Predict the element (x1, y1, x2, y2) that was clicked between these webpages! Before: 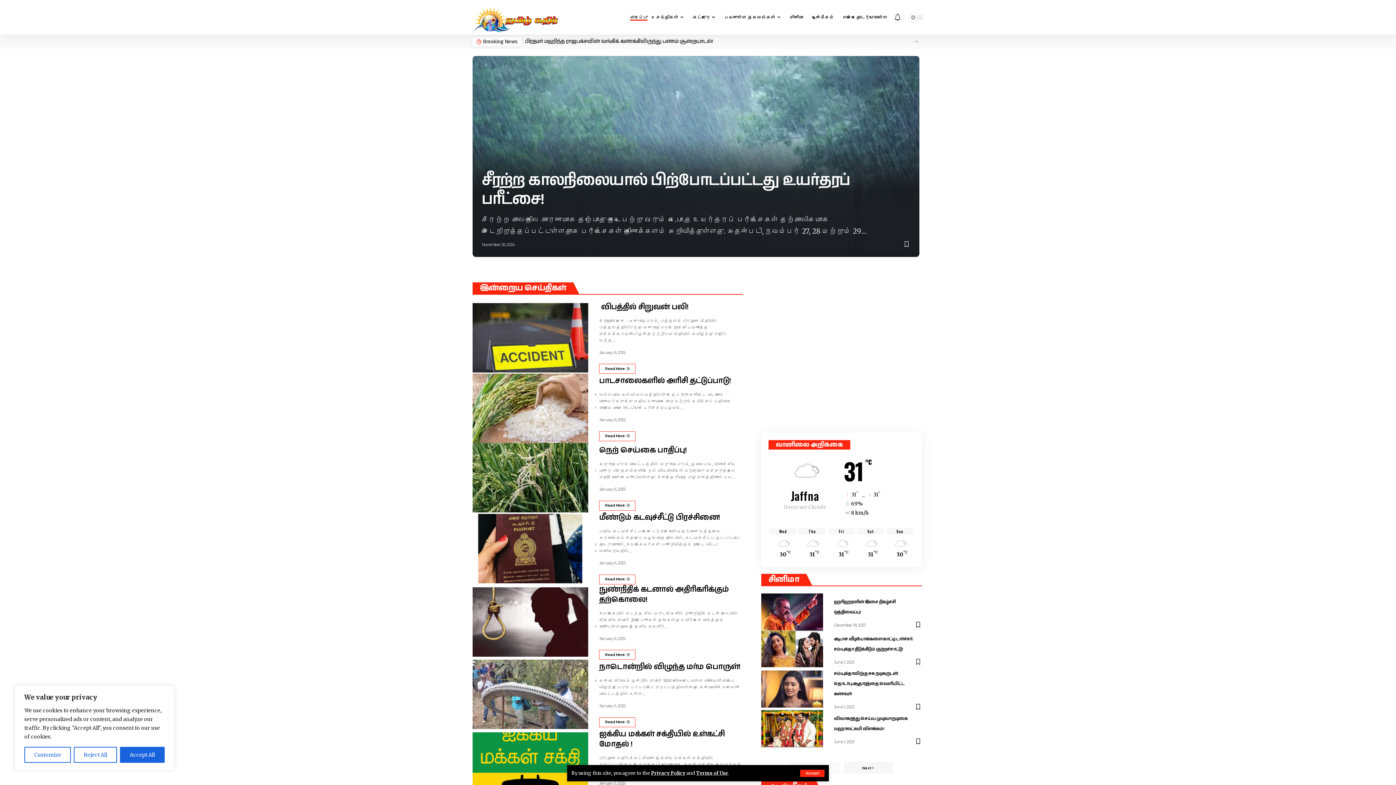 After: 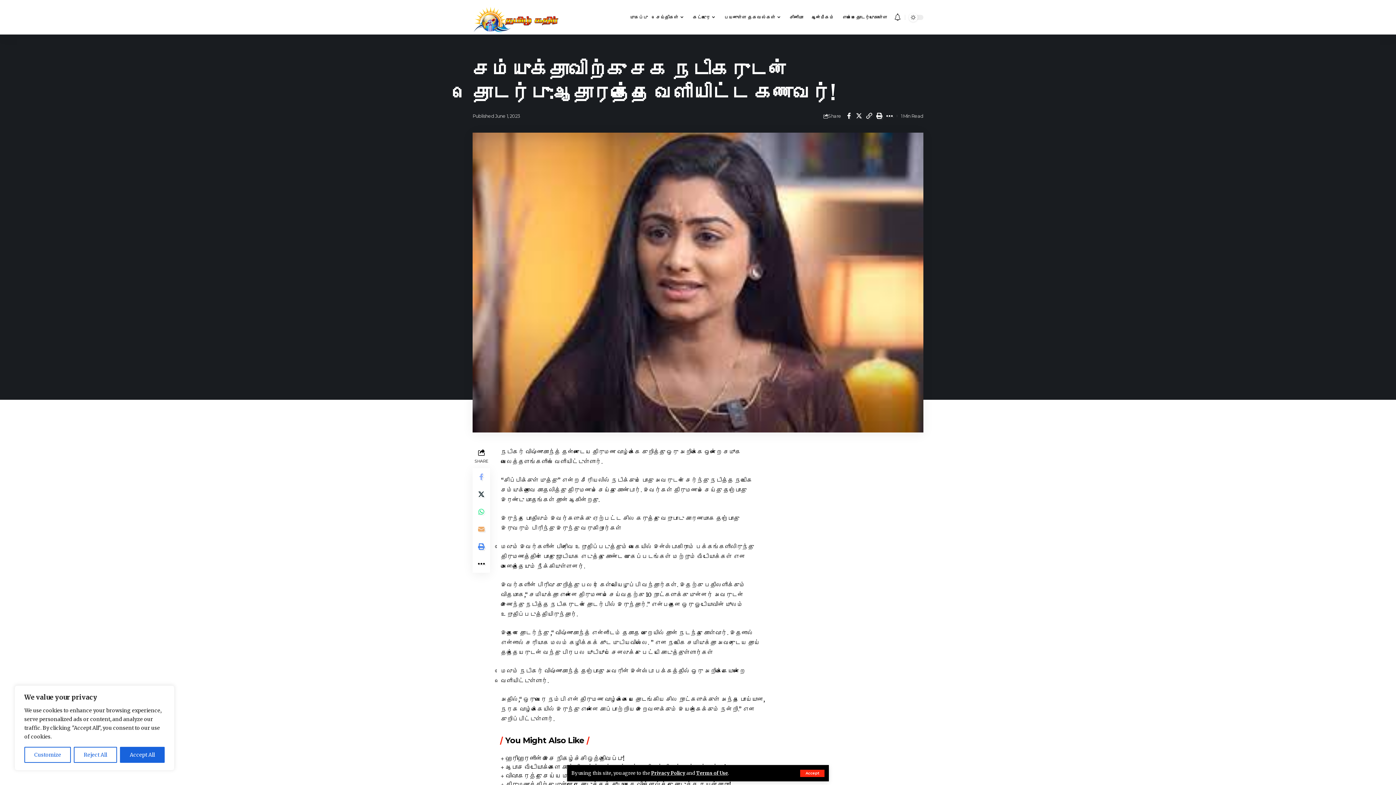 Action: bbox: (834, 670, 904, 697) label: சம்யுக்தாவிற்கு சக நடிகருடன் தொடர்பு:ஆதாரத்தை வெளியிட்ட கணவர்!